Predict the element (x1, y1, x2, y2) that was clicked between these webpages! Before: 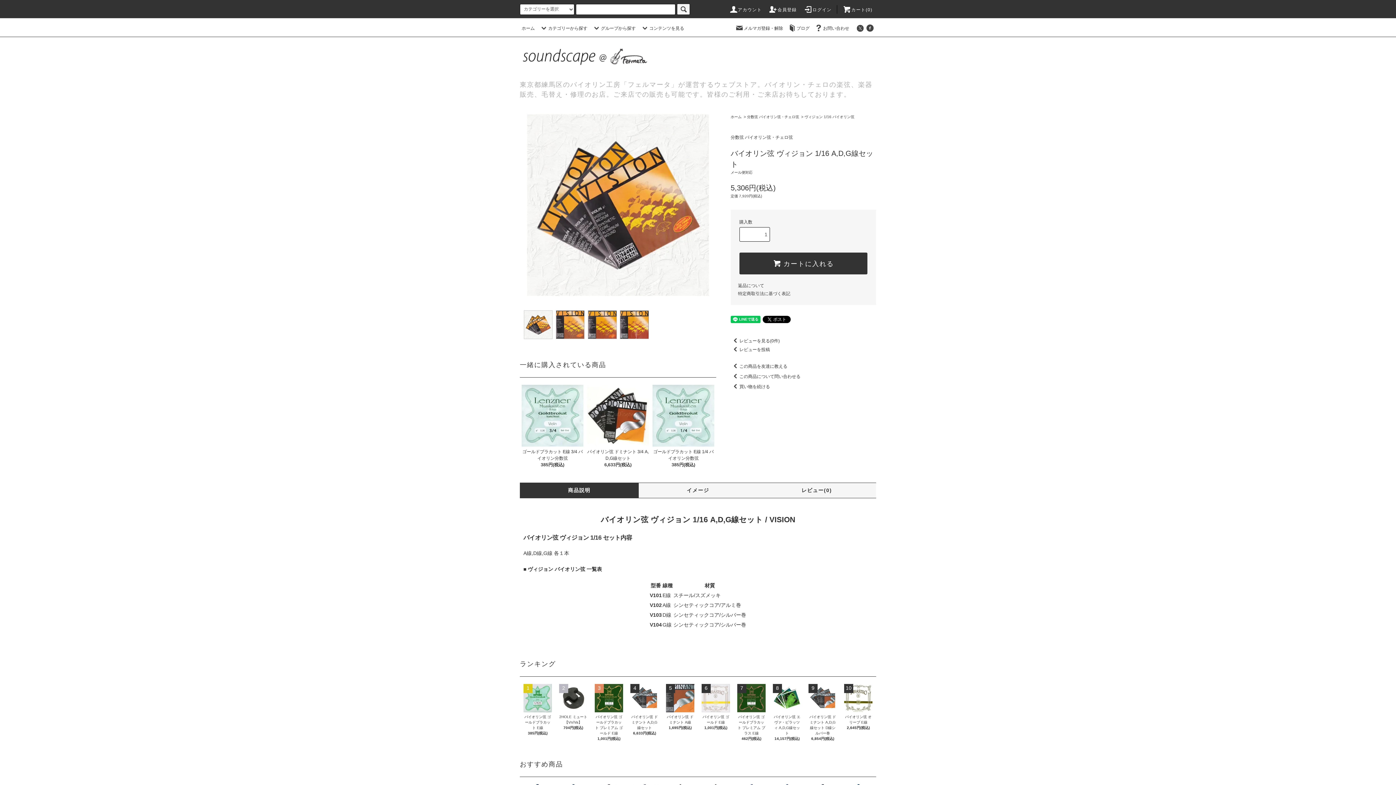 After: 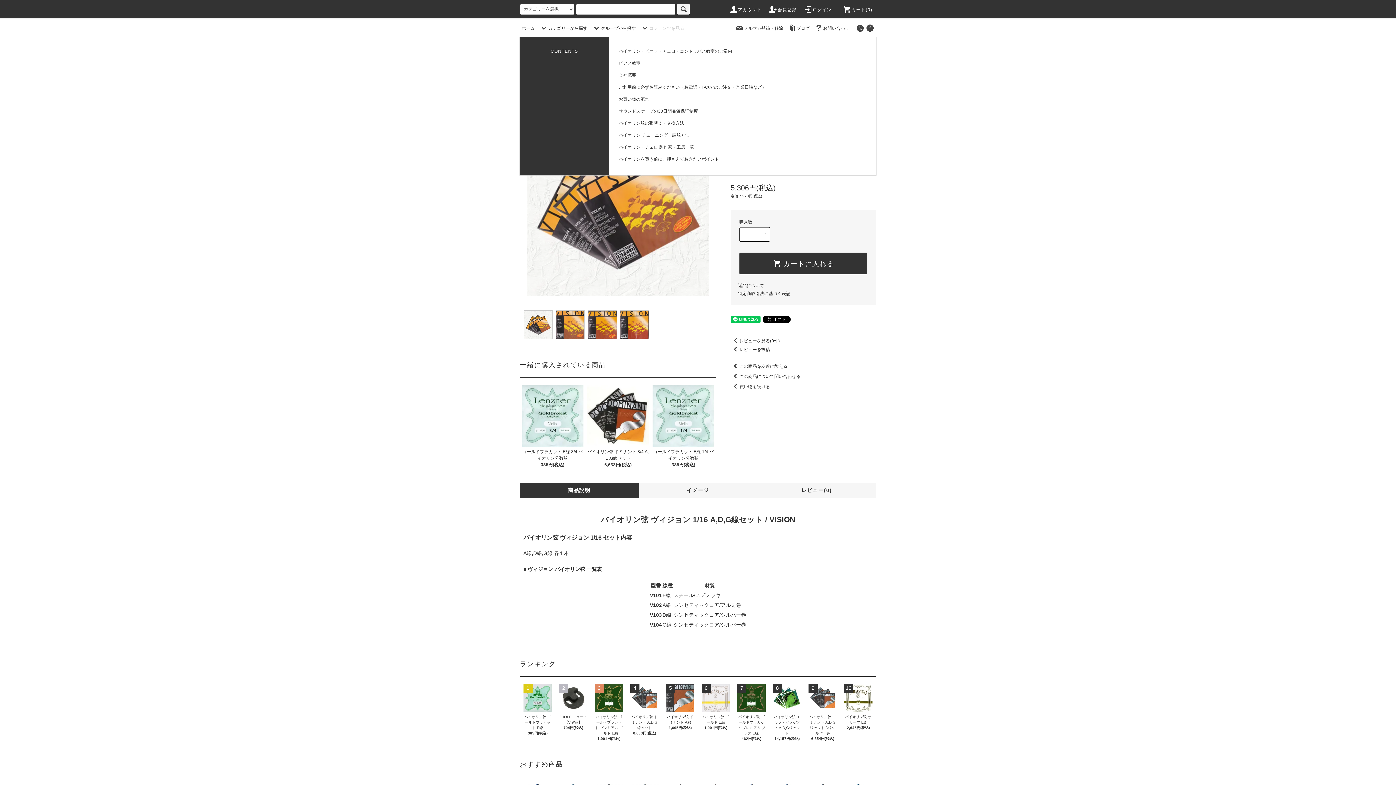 Action: label: コンテンツを見る bbox: (640, 25, 684, 30)